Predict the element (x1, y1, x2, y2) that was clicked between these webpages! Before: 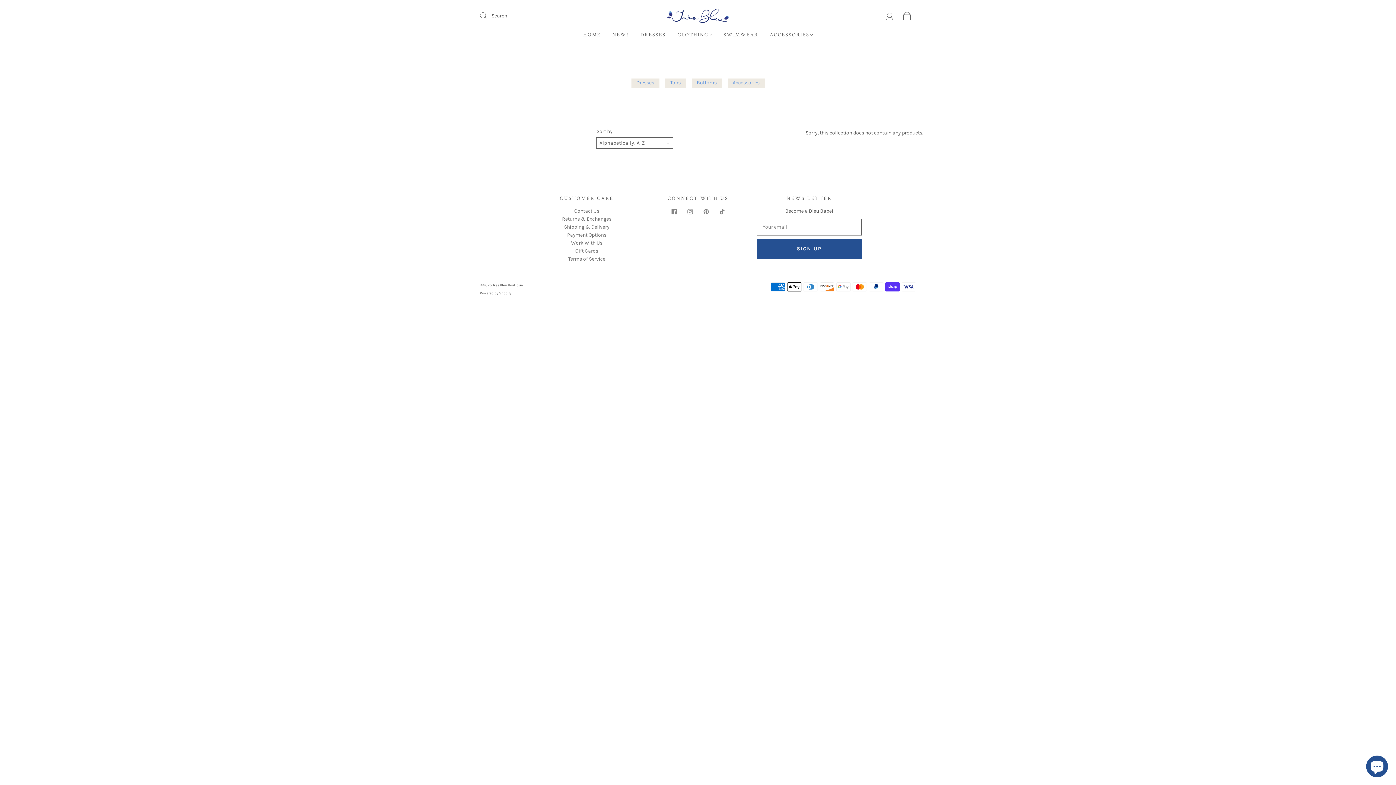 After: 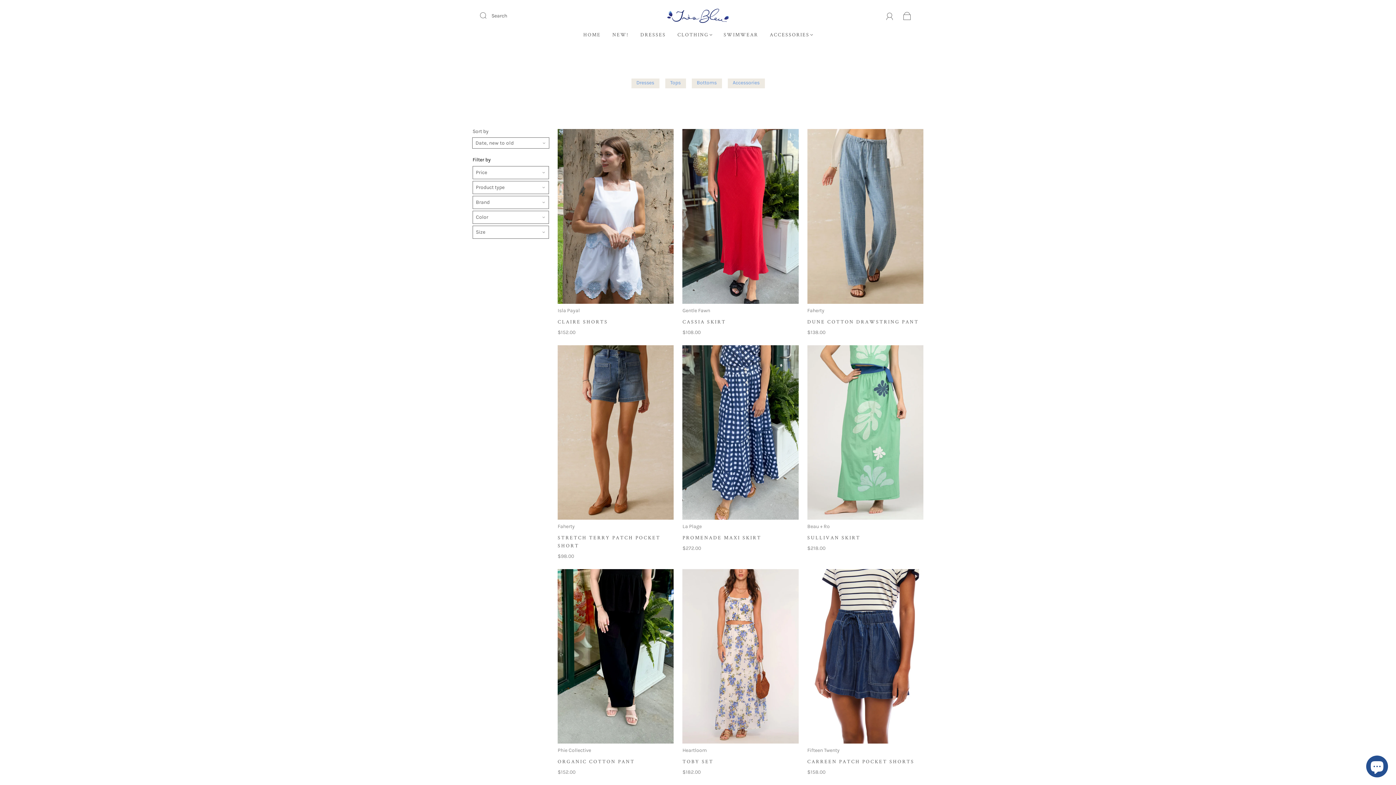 Action: bbox: (691, 78, 722, 88) label: Bottoms